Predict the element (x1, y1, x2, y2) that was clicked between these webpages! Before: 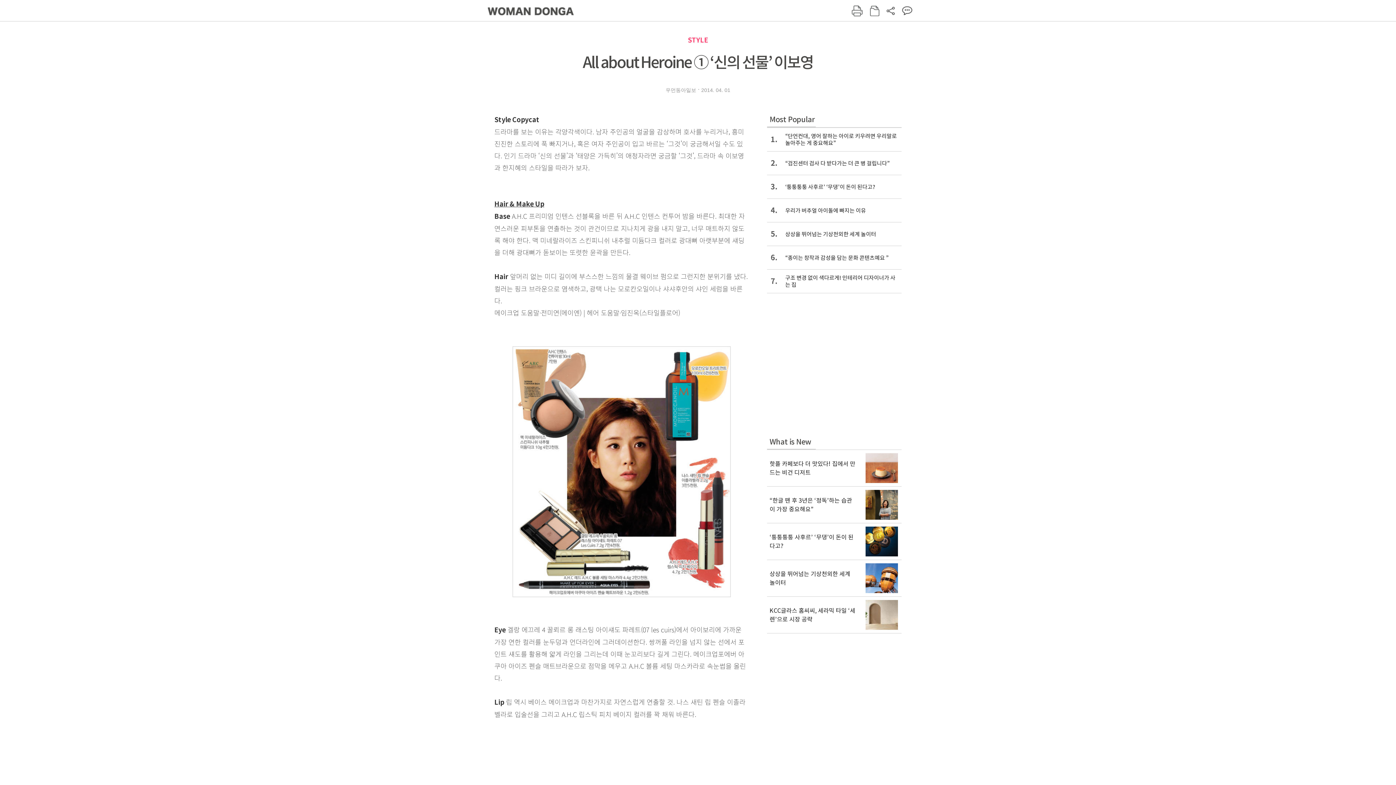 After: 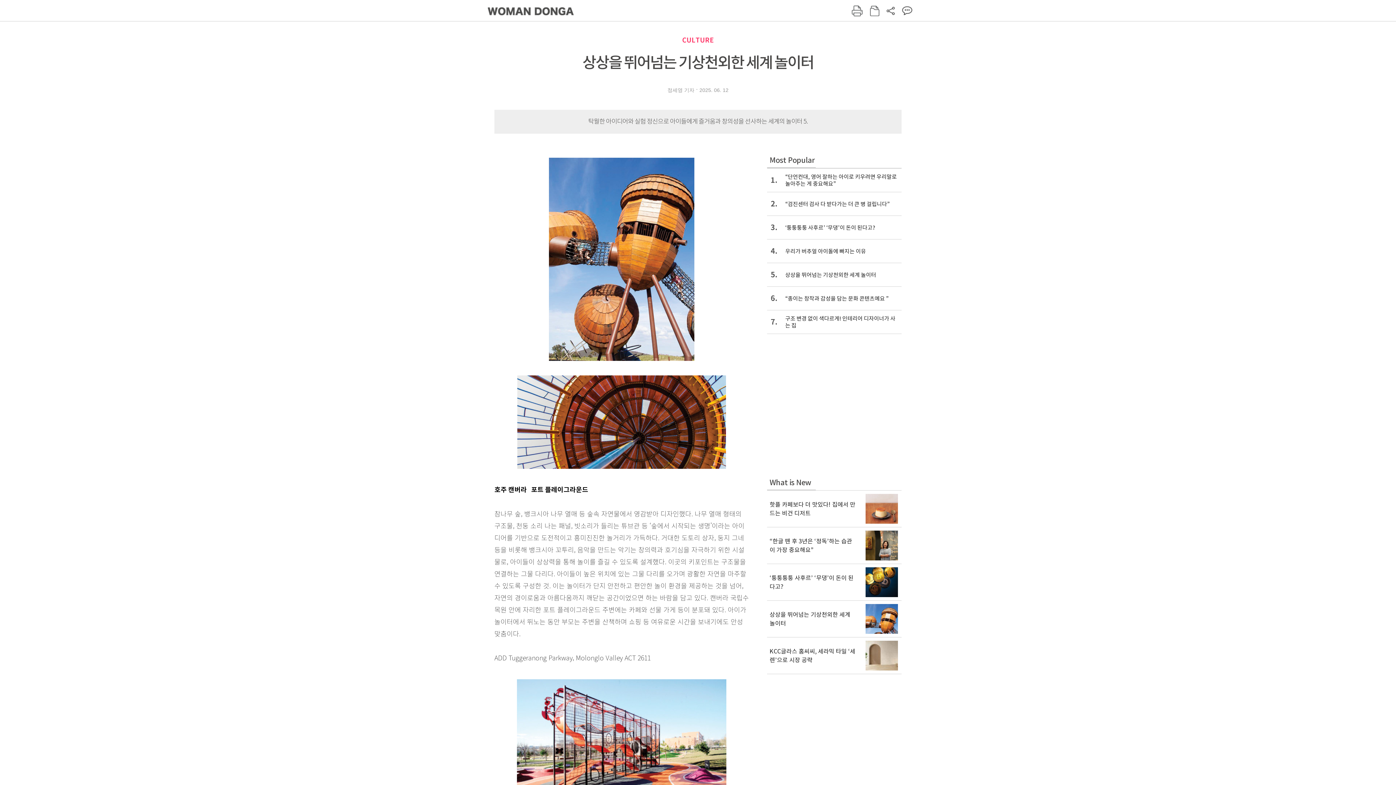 Action: label: 5.
상상을 뛰어넘는 기상천외한 세계 놀이터 bbox: (767, 222, 901, 245)